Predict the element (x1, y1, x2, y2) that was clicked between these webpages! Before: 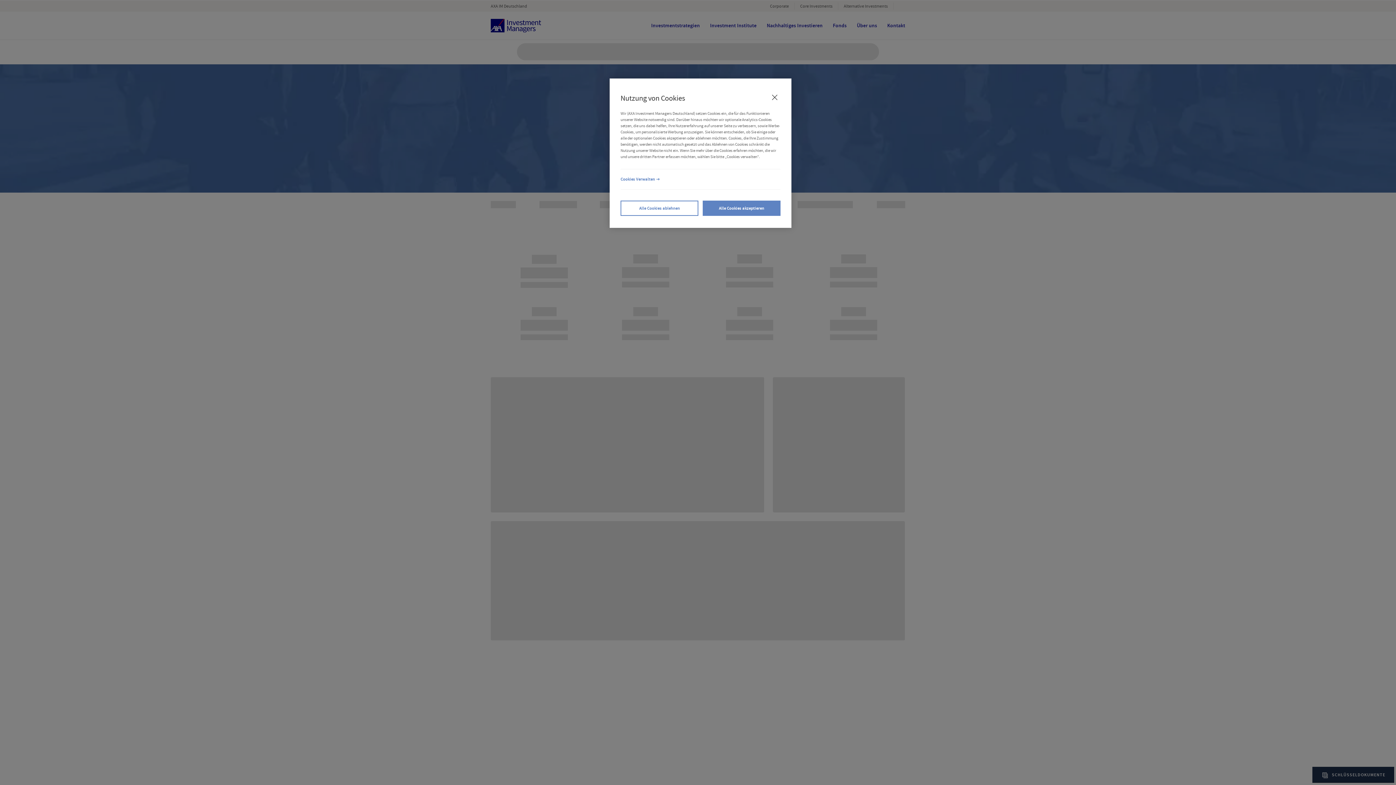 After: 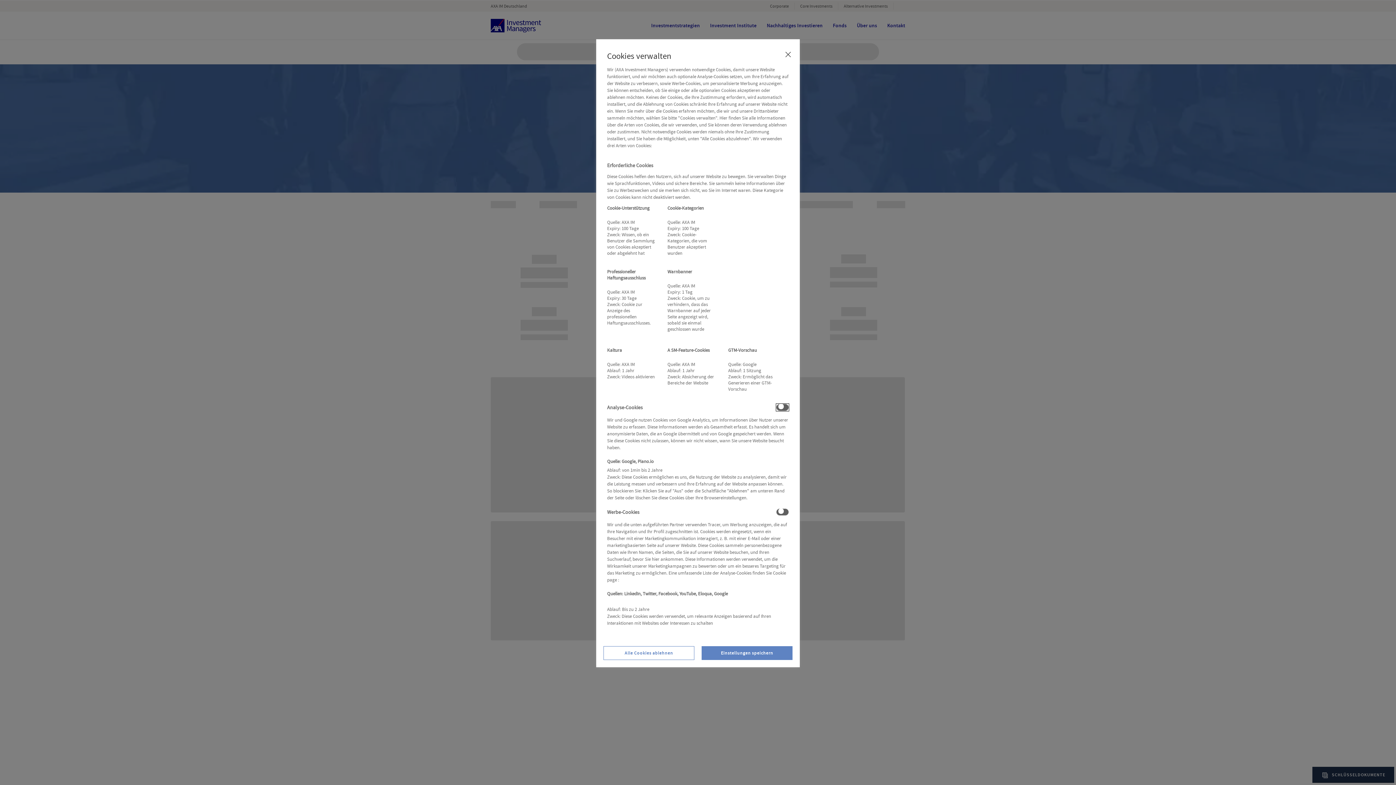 Action: bbox: (620, 169, 780, 189) label: Cookies Verwalten